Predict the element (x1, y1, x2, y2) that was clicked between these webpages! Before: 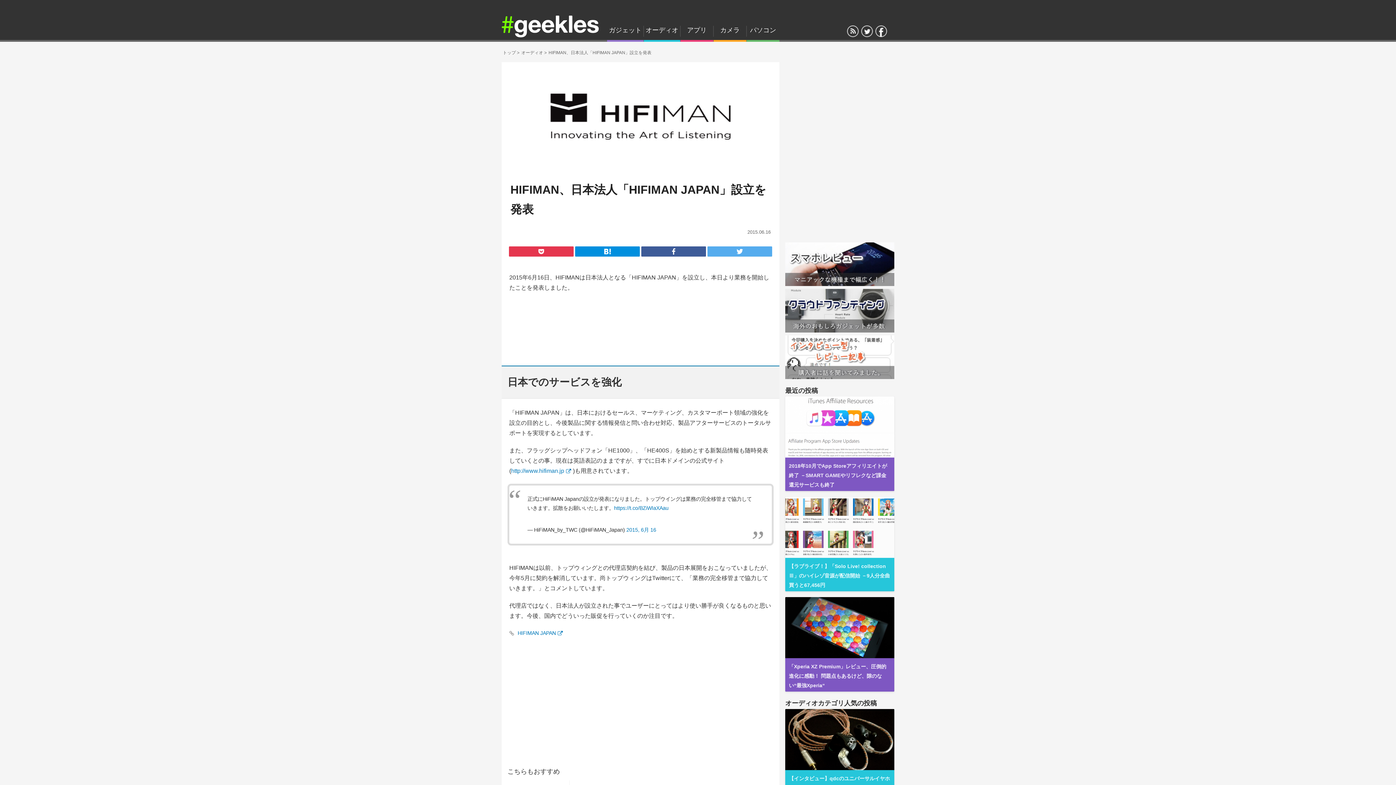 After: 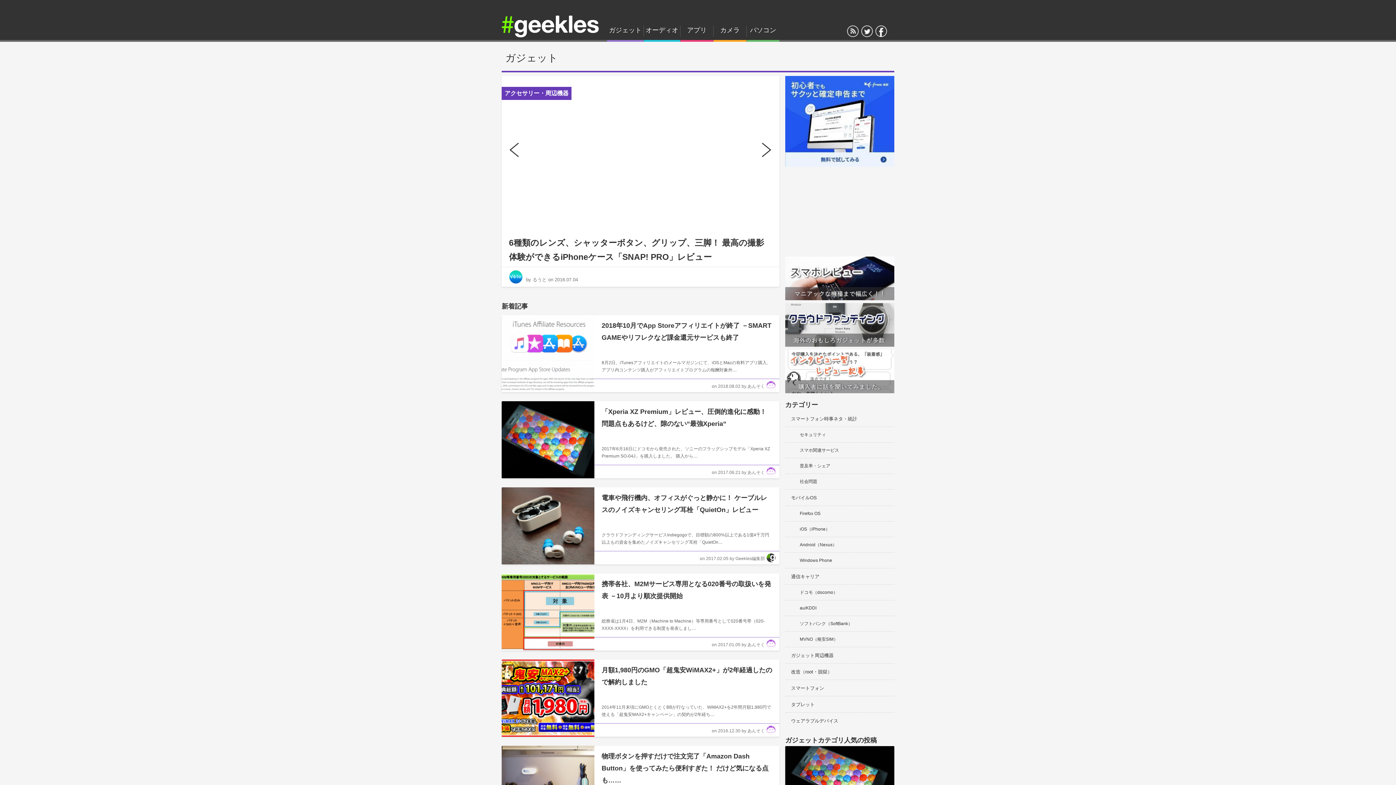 Action: bbox: (607, 20, 643, 41) label: ガジェット